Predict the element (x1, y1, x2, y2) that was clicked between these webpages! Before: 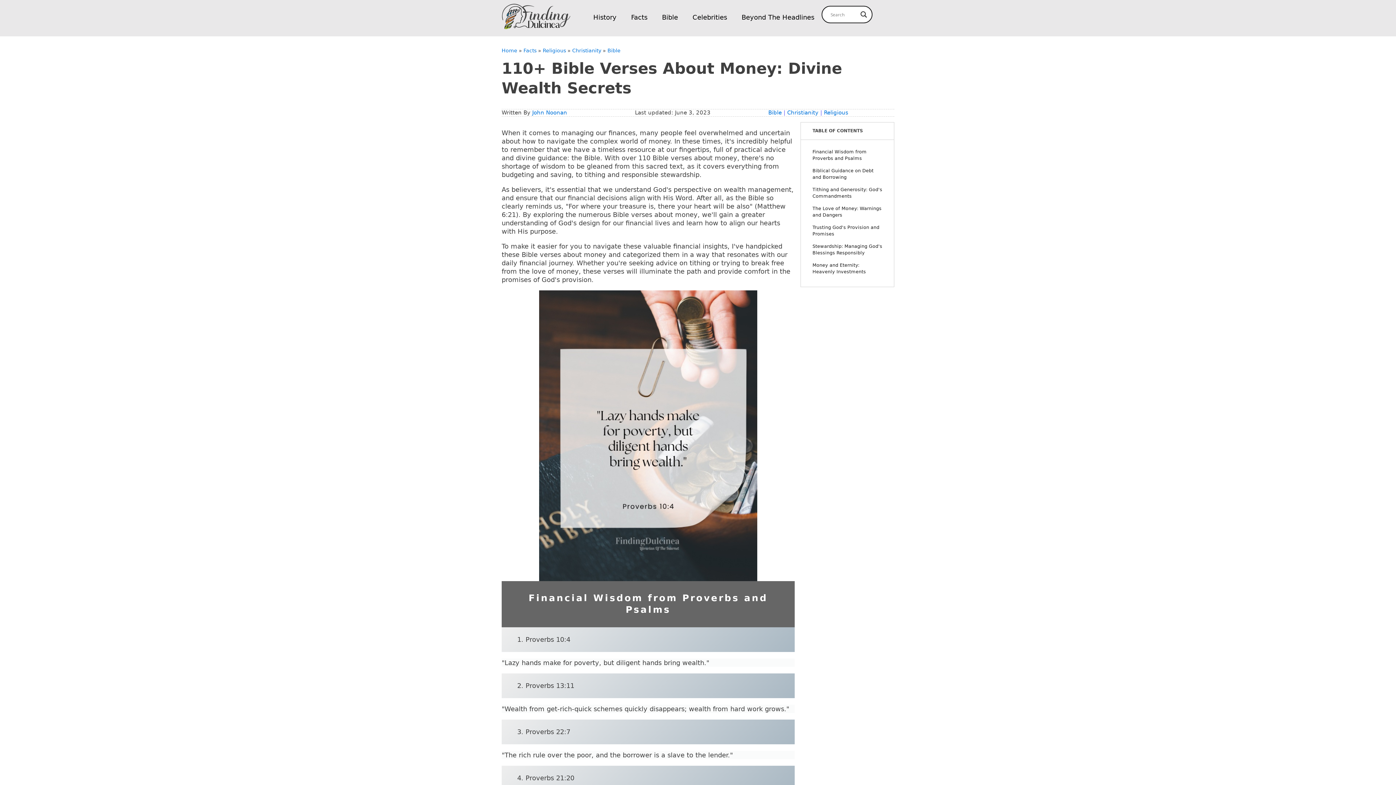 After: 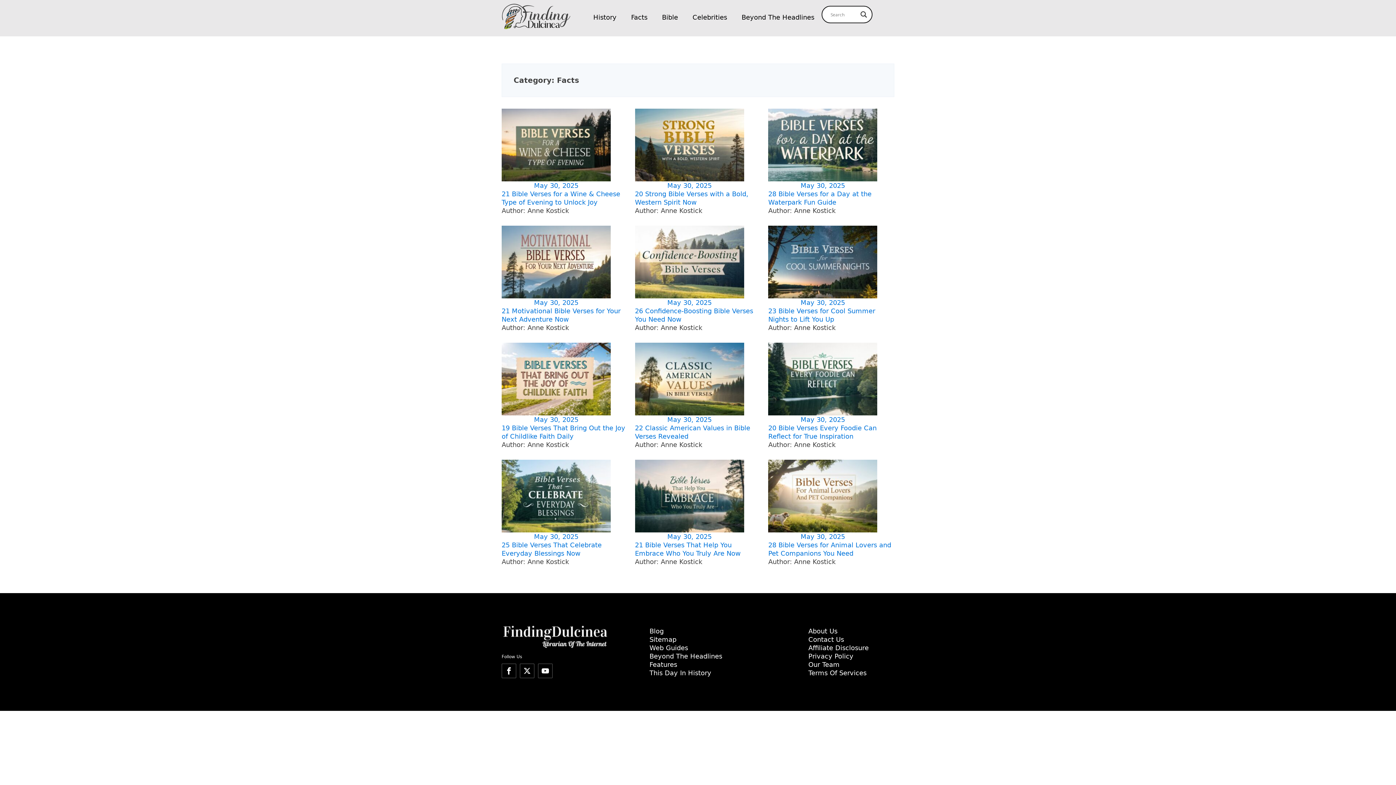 Action: label: Facts bbox: (523, 47, 536, 53)